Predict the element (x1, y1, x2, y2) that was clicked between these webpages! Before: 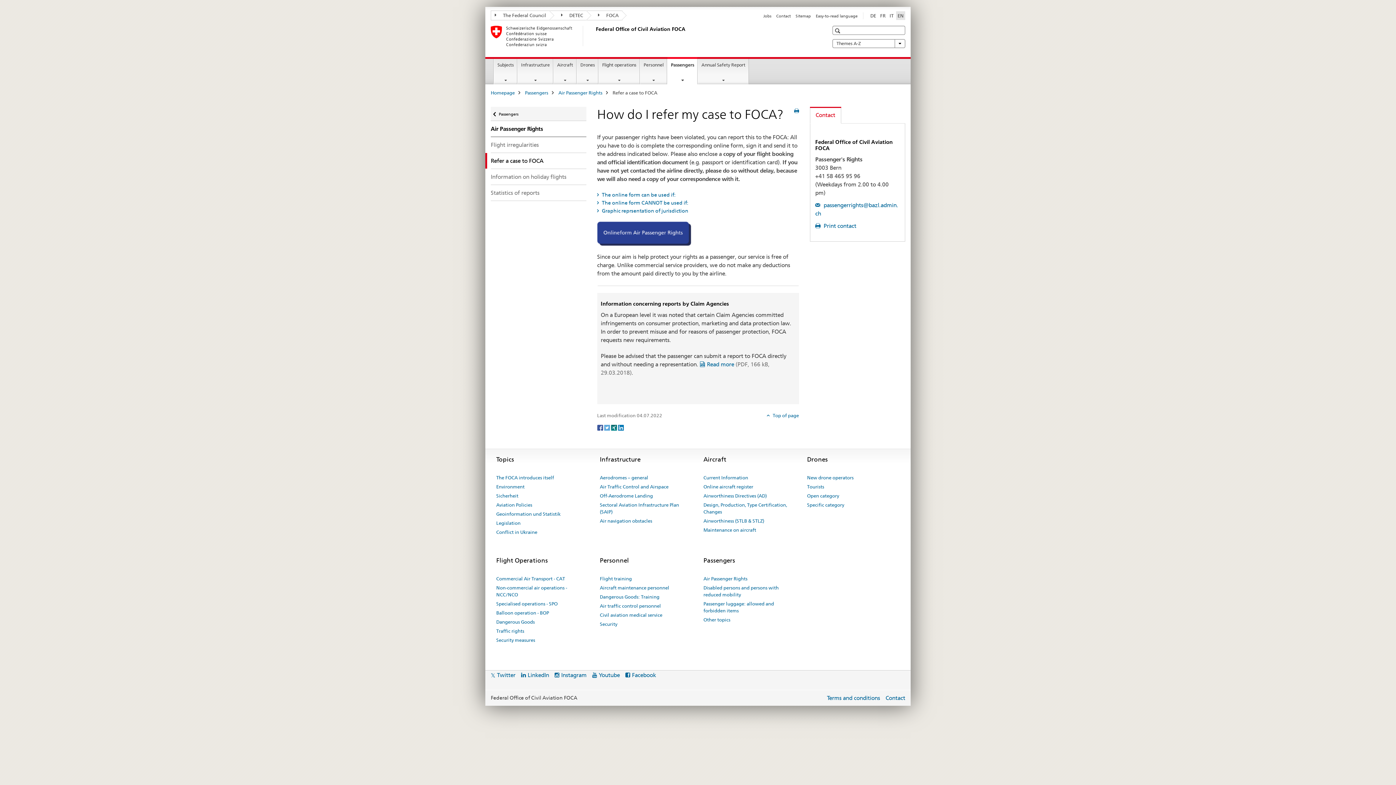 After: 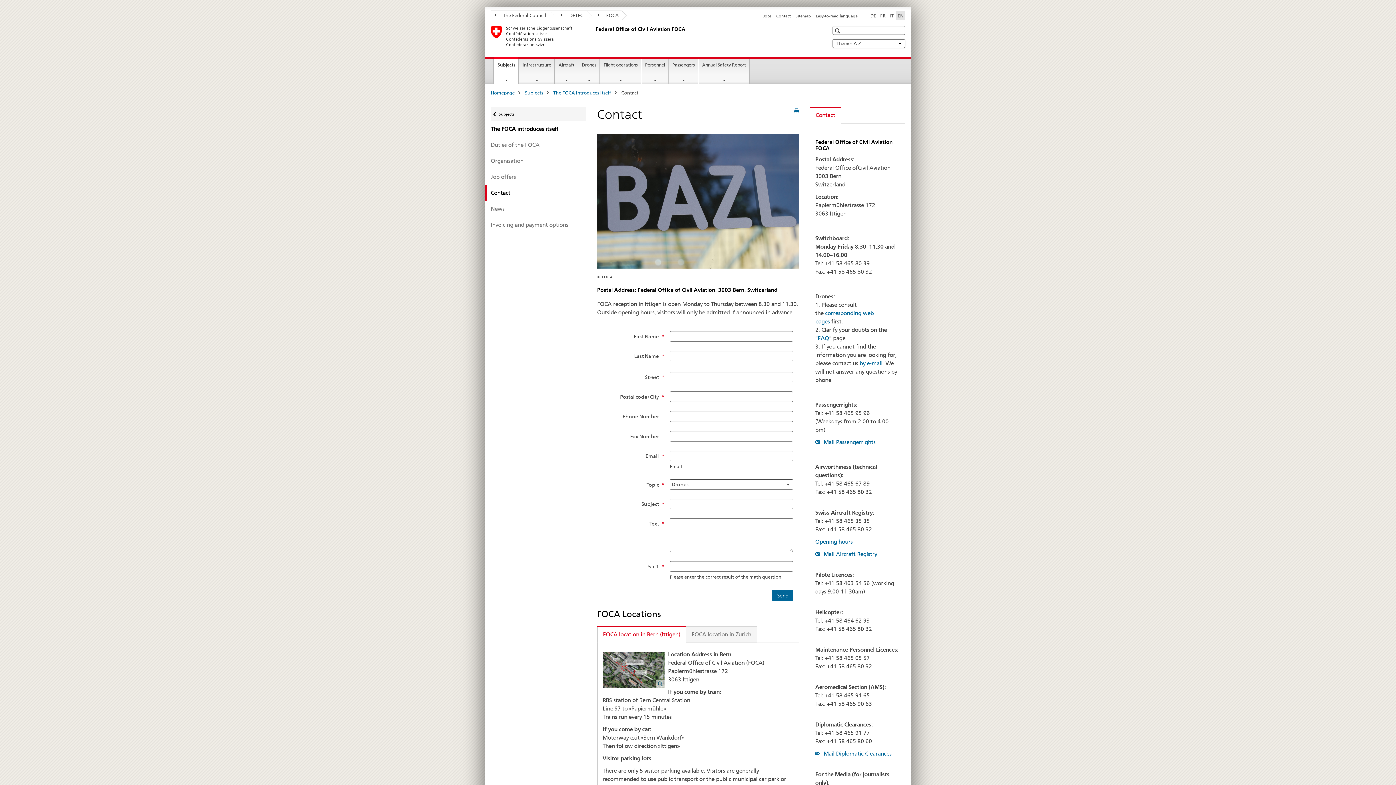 Action: label: Contact bbox: (885, 694, 905, 701)